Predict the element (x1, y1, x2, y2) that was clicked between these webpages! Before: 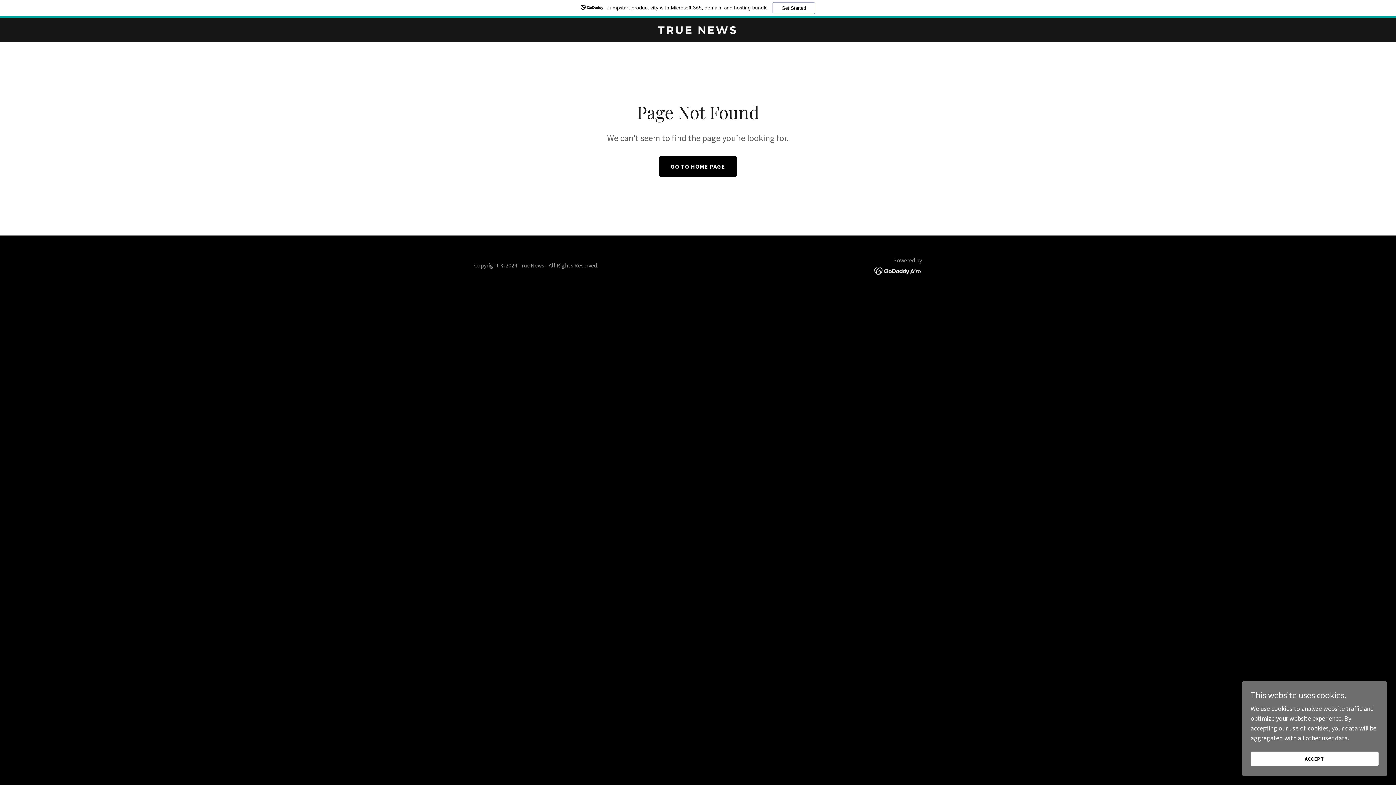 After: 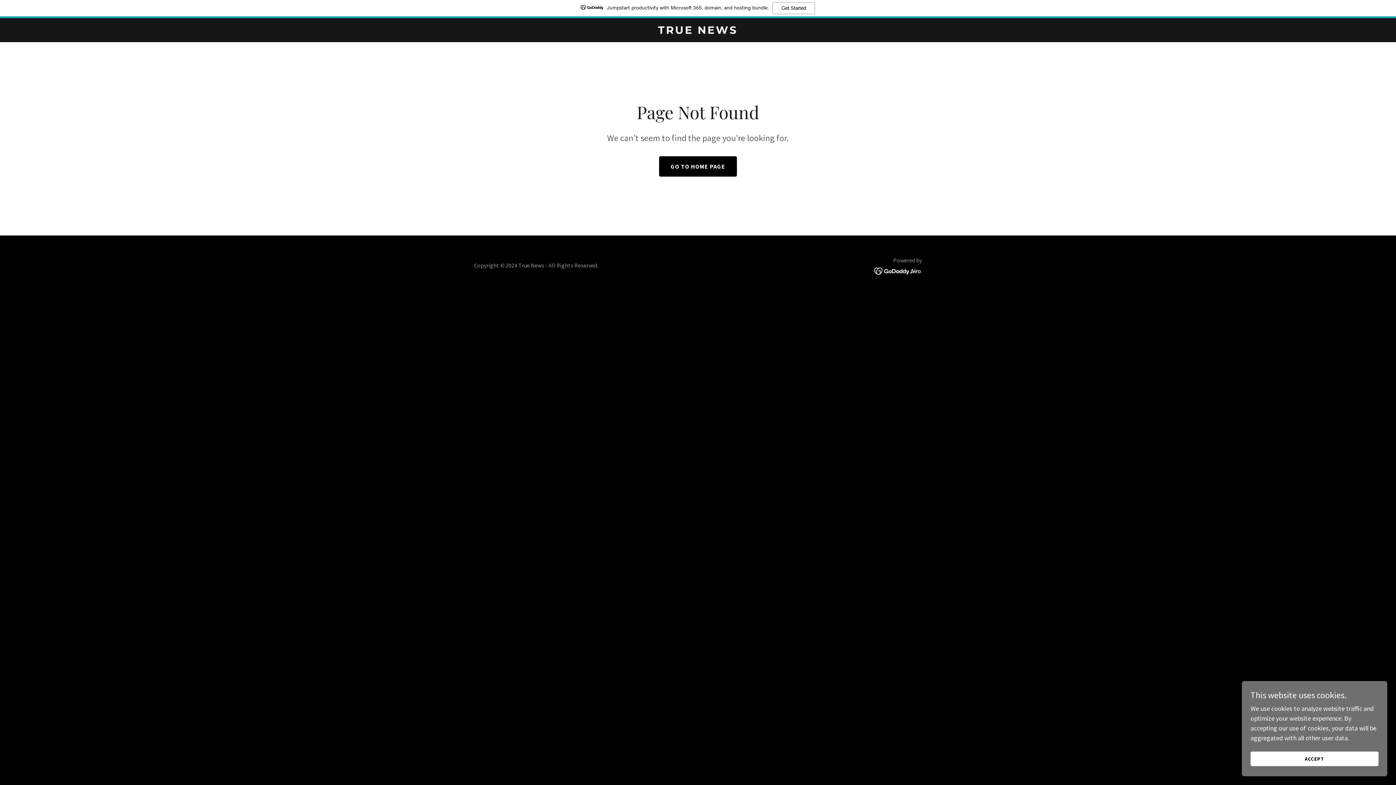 Action: bbox: (874, 266, 922, 274)